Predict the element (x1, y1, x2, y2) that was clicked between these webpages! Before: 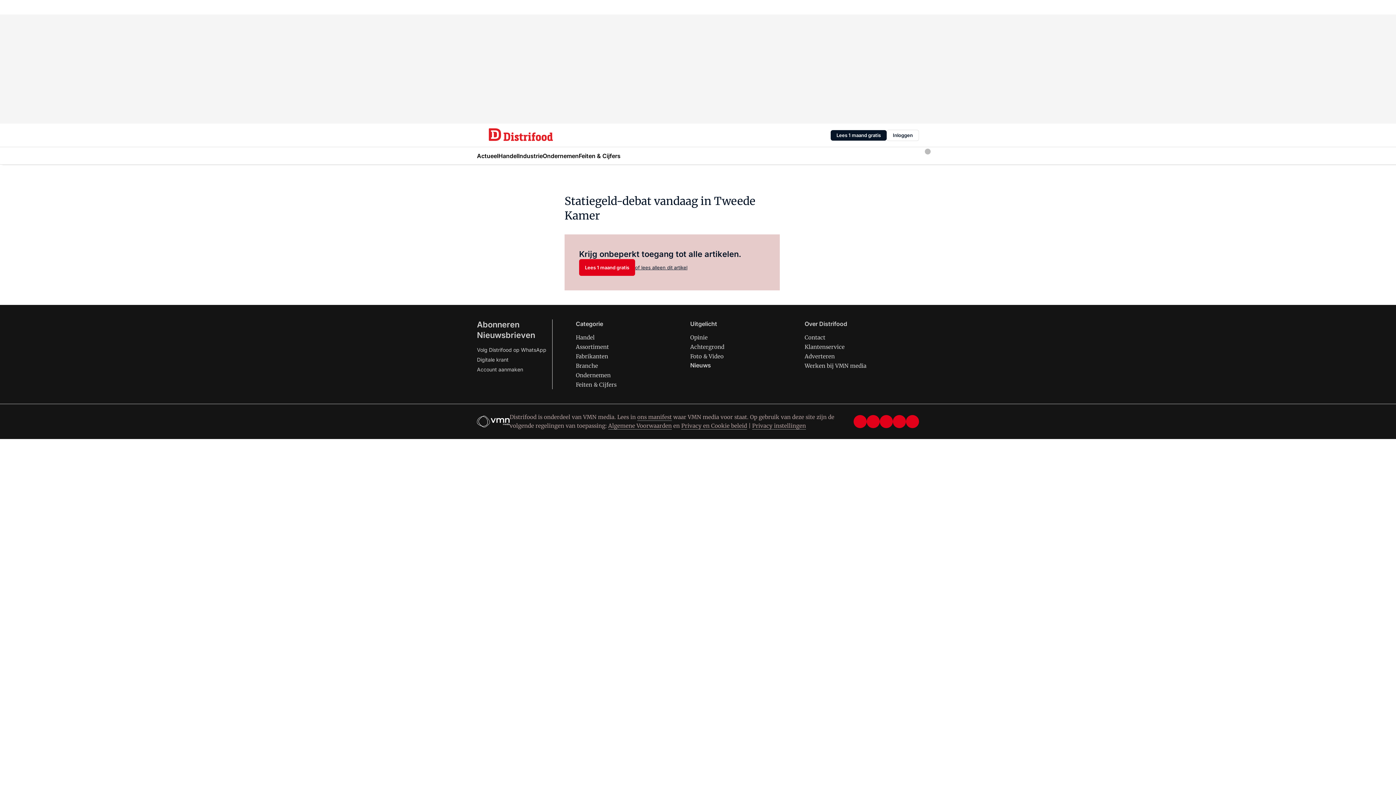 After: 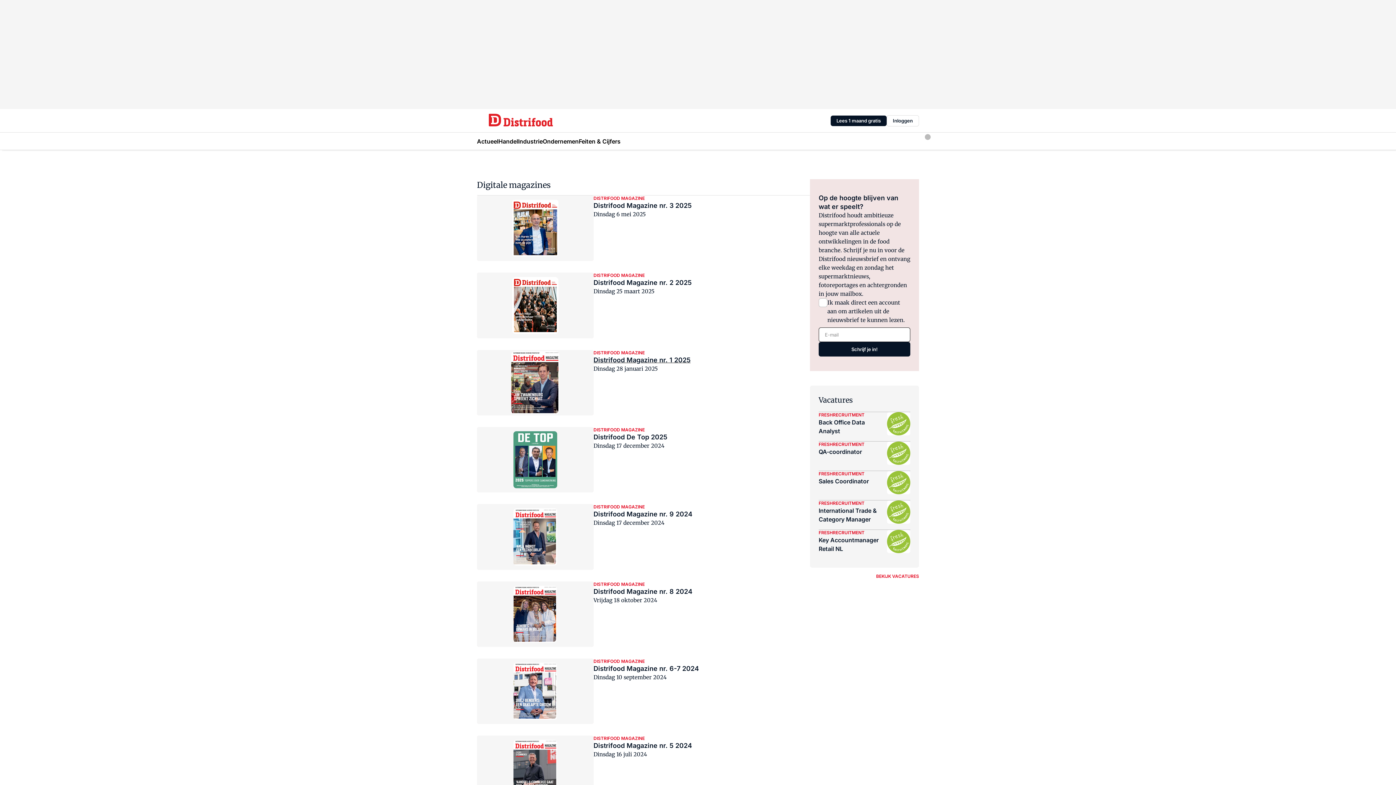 Action: bbox: (477, 356, 508, 362) label: Digitale krant